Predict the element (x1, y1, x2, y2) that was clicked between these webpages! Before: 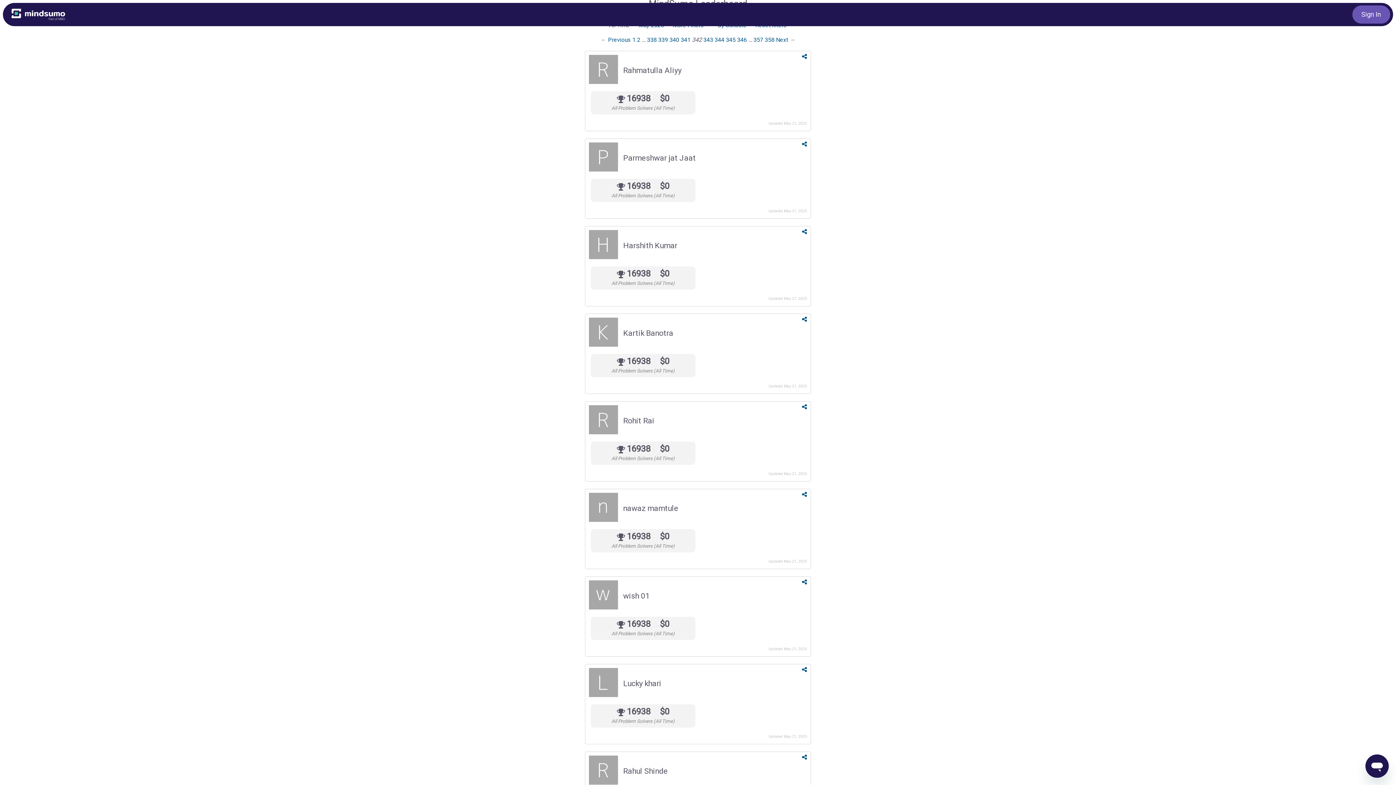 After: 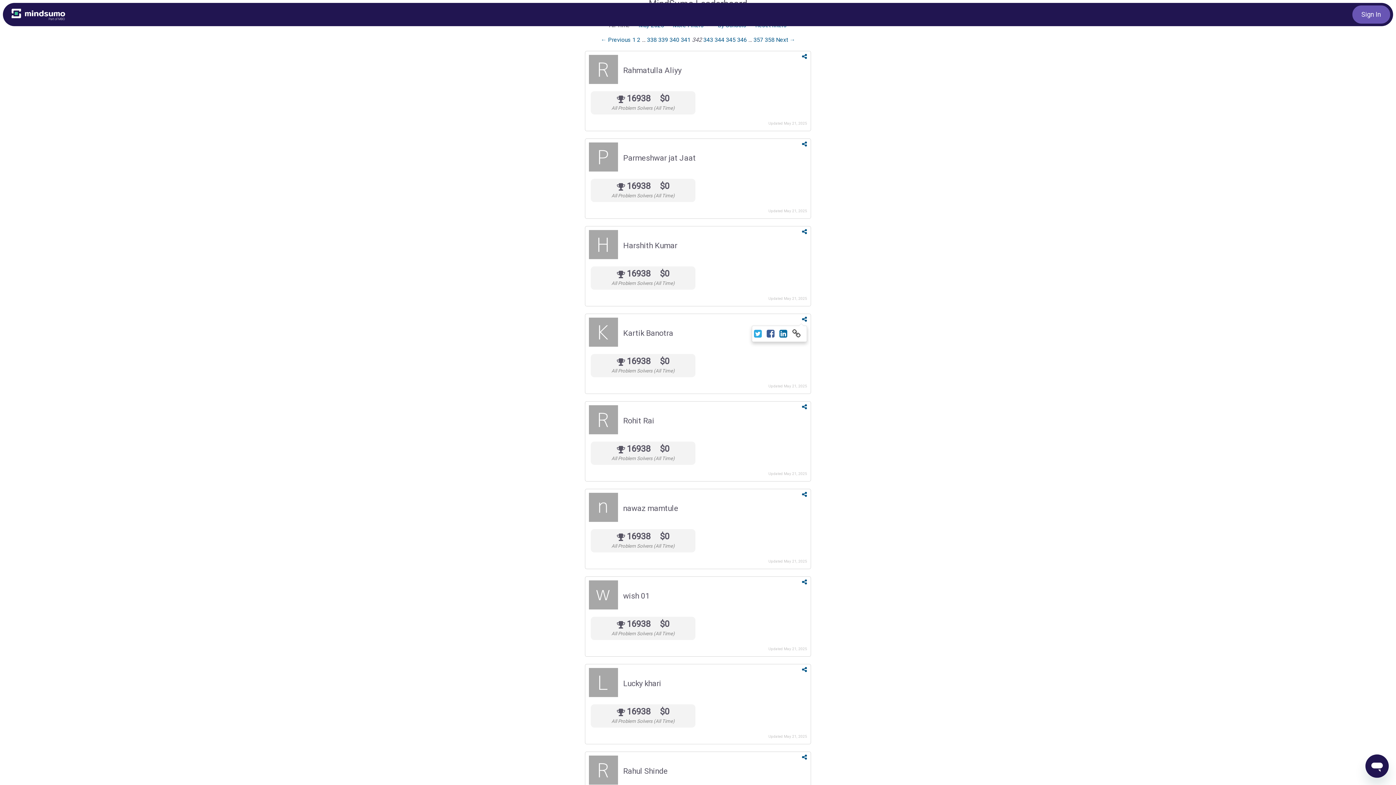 Action: bbox: (802, 316, 807, 322)